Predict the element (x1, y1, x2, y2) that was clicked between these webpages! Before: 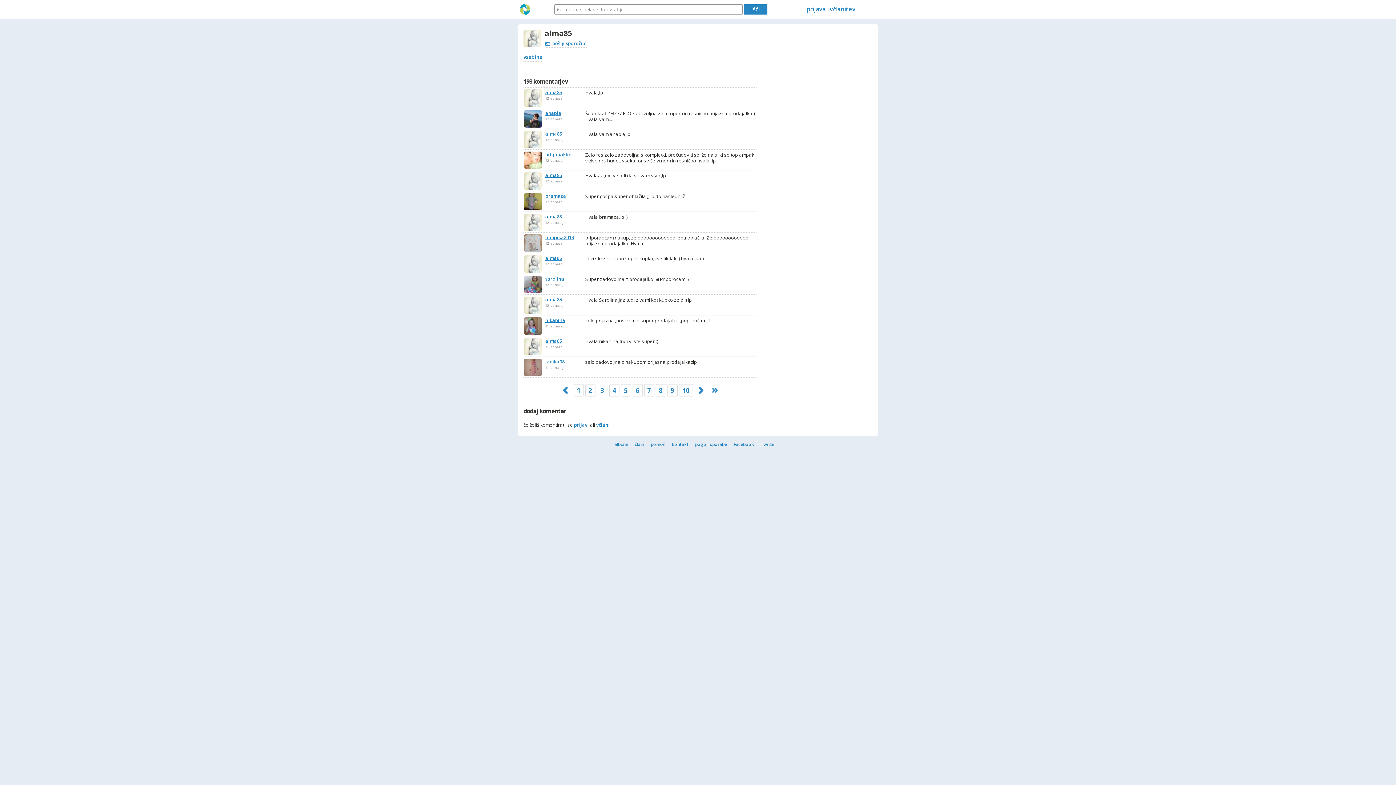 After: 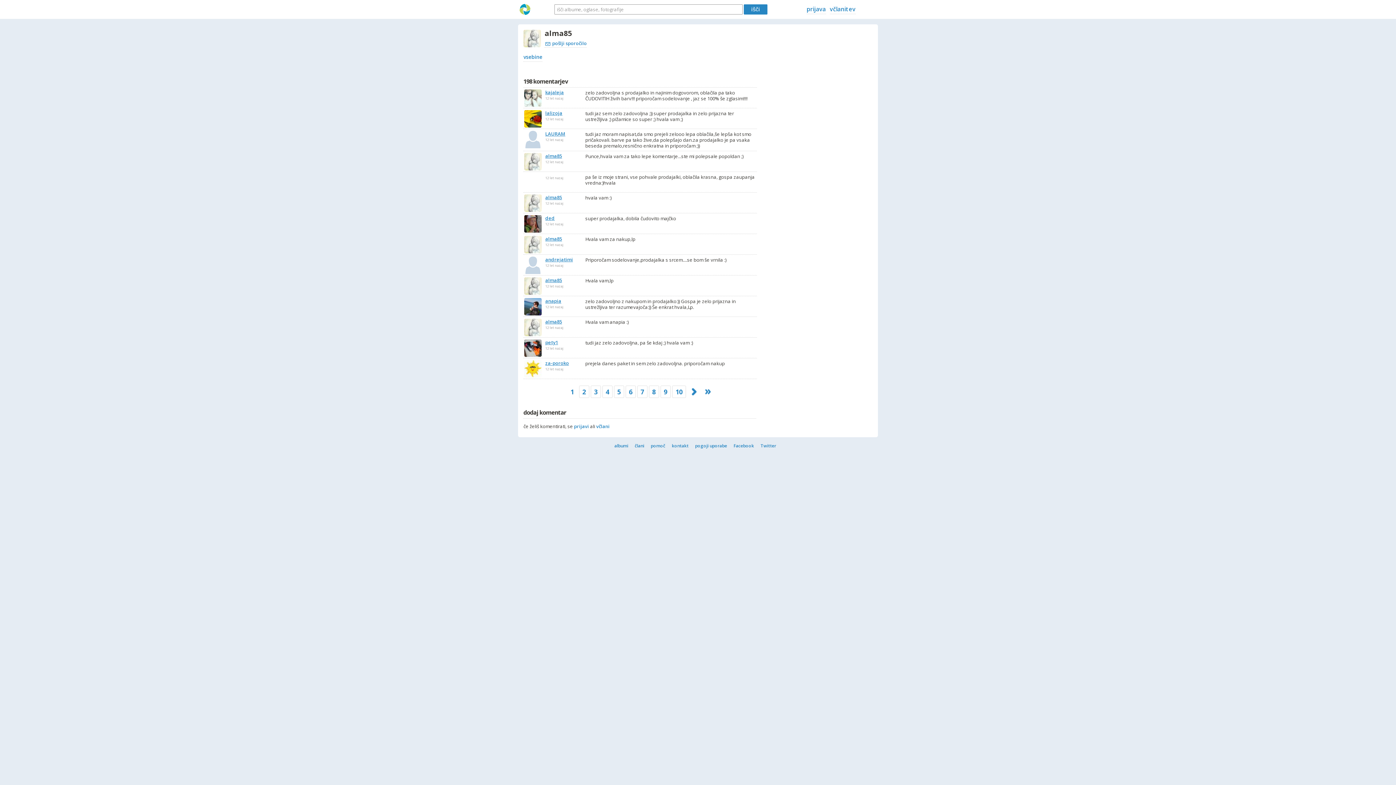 Action: bbox: (524, 255, 541, 272)